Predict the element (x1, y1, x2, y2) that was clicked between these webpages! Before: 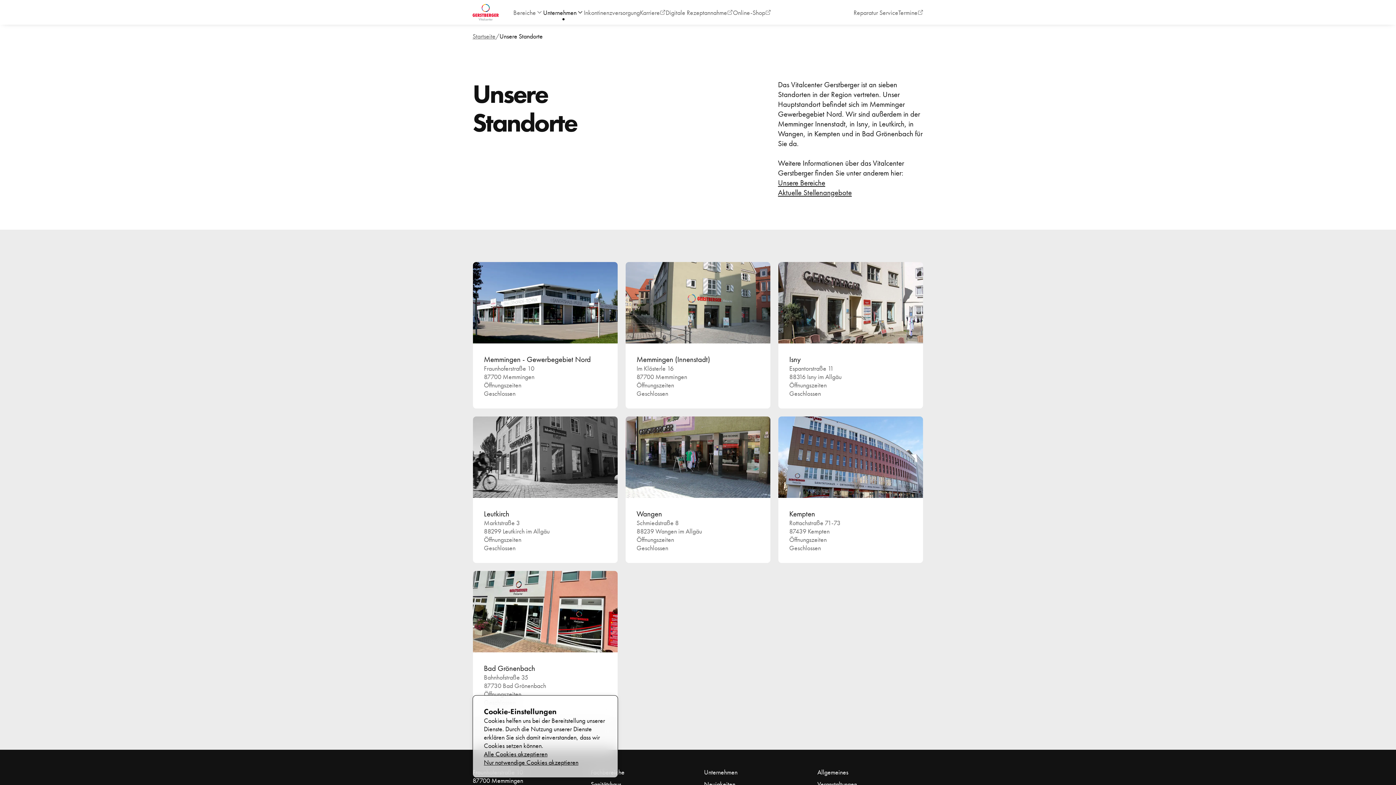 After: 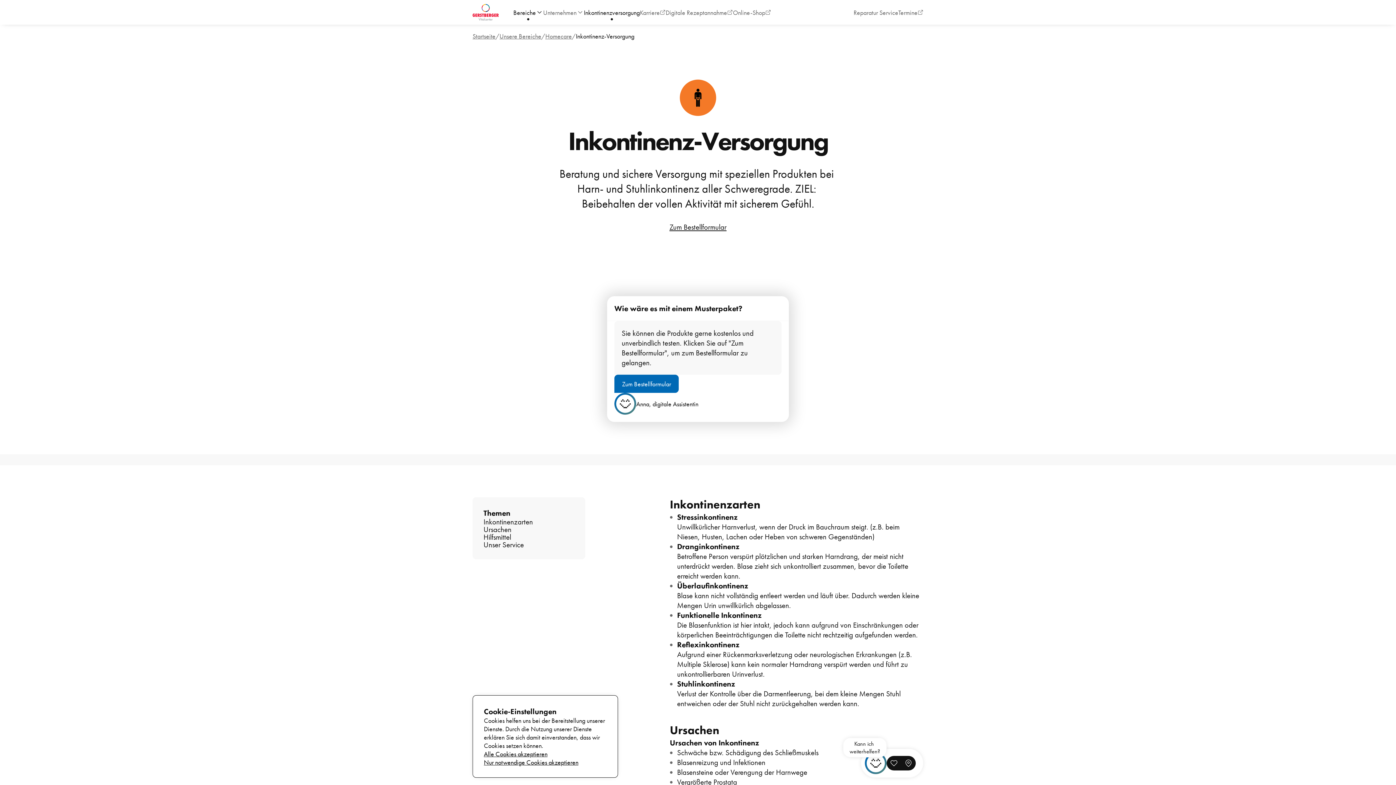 Action: bbox: (584, 8, 640, 16) label: Inkontinenzversorgung